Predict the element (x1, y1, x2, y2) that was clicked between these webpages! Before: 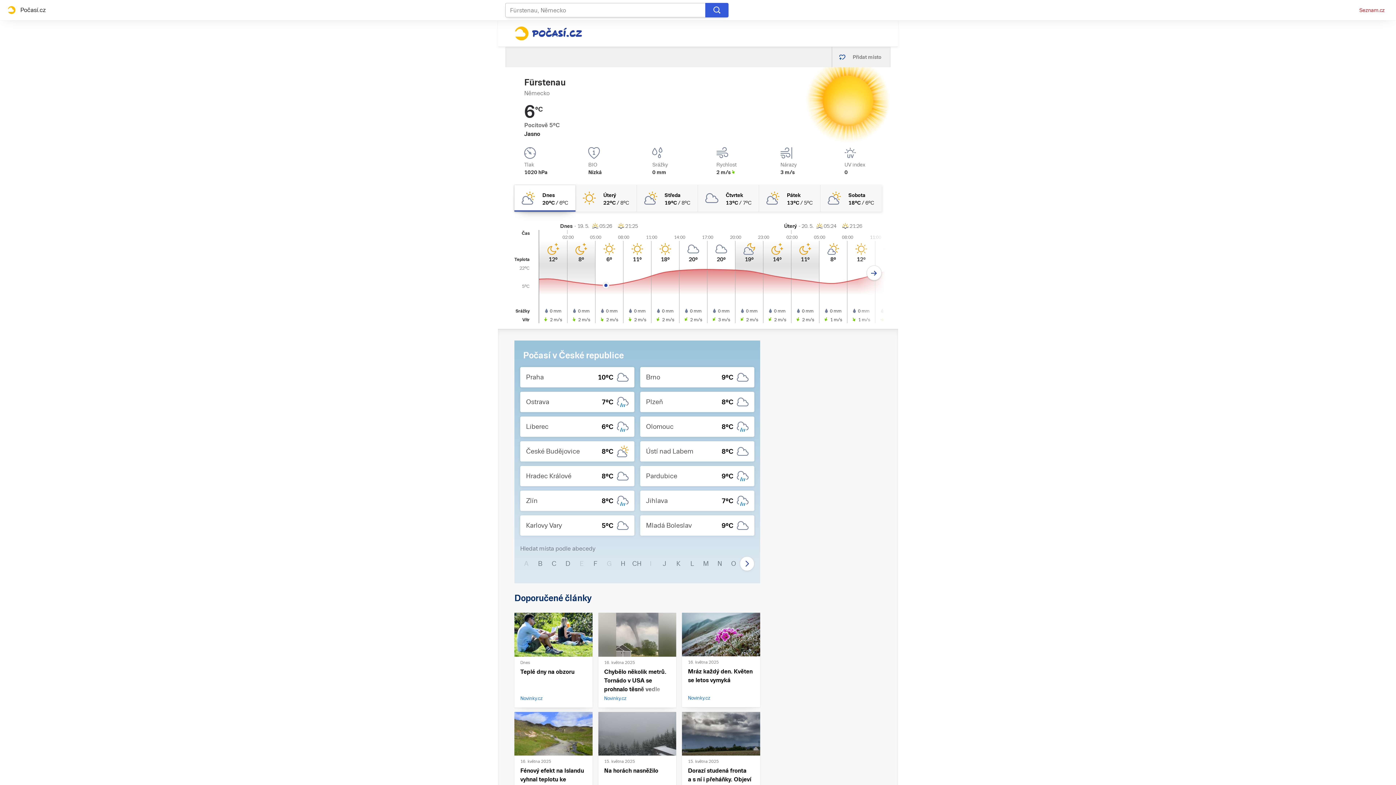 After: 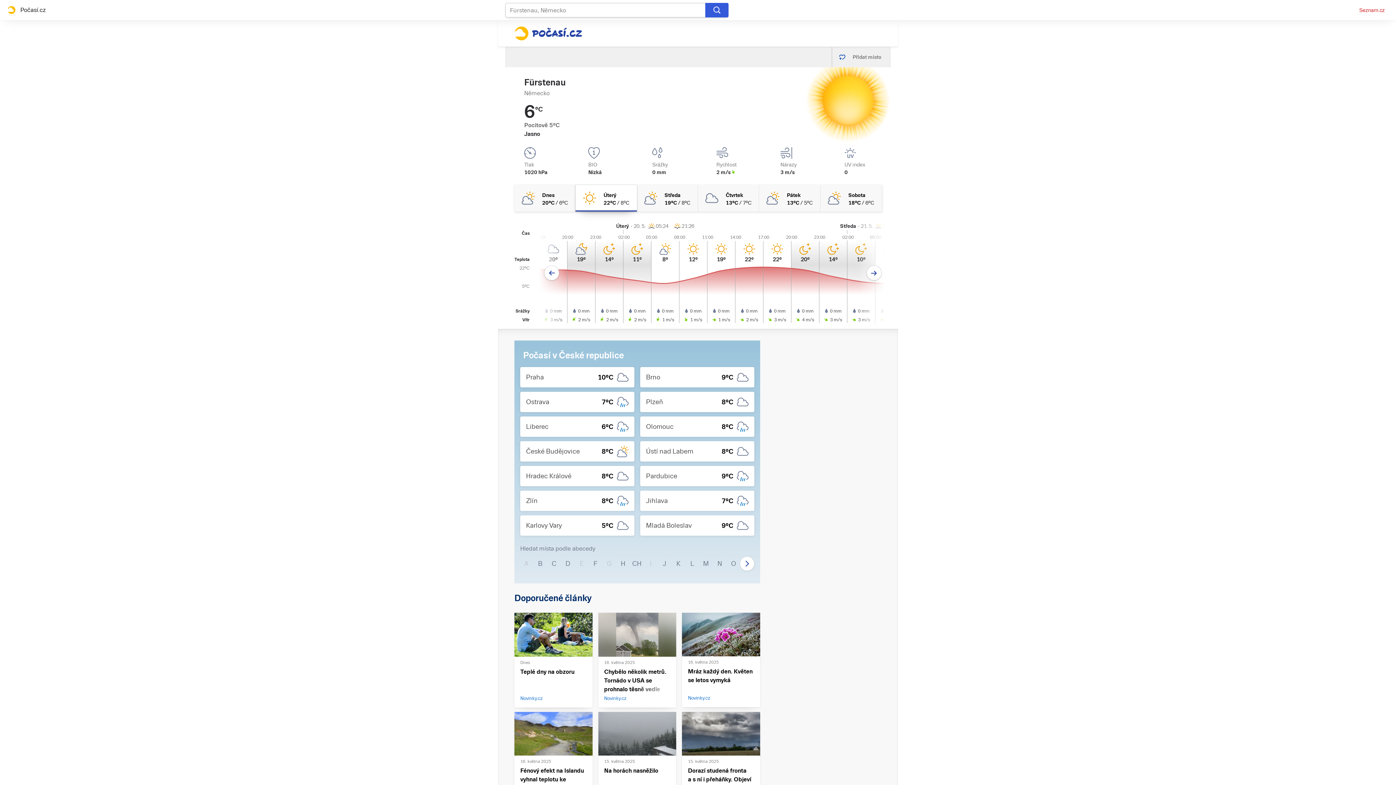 Action: bbox: (575, 185, 636, 211) label: úterý Jasno 22°C/8°C